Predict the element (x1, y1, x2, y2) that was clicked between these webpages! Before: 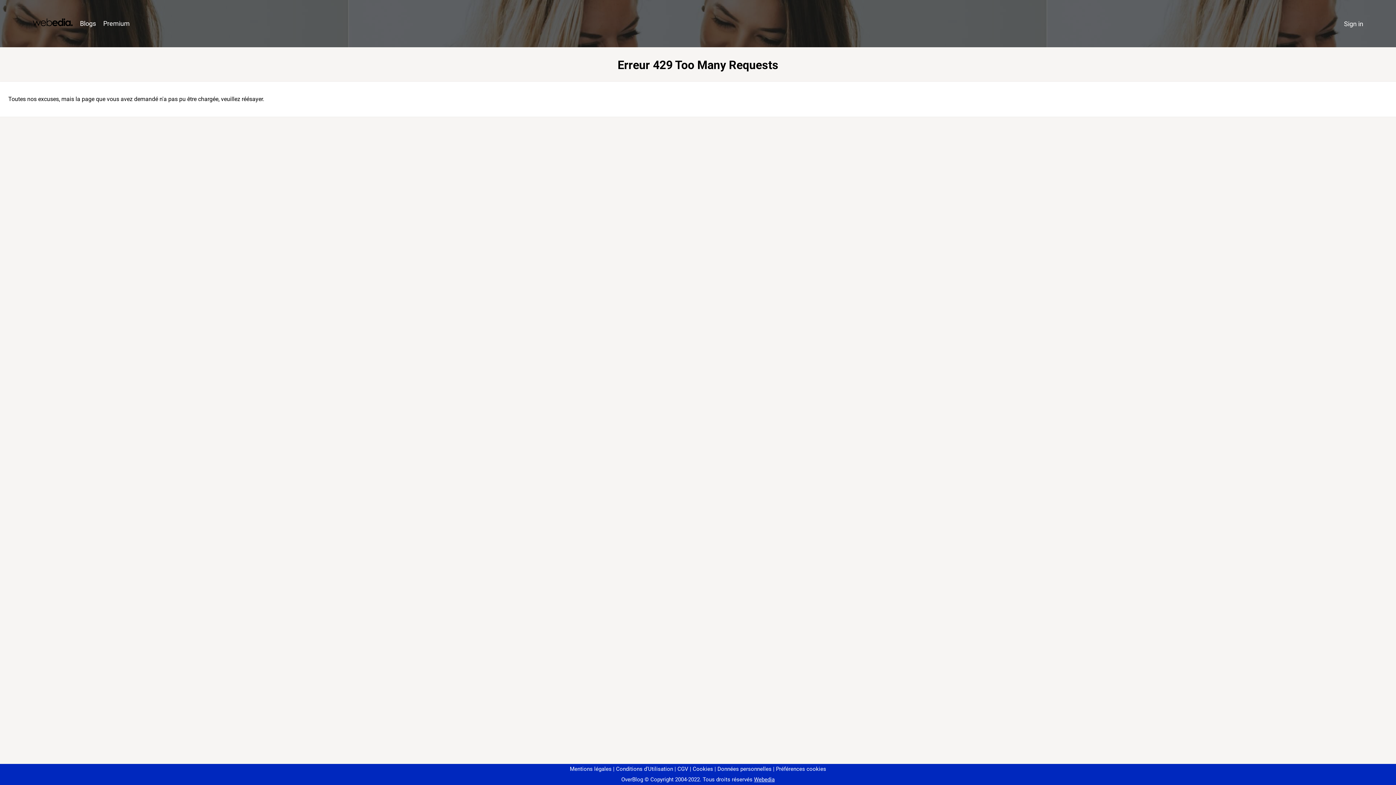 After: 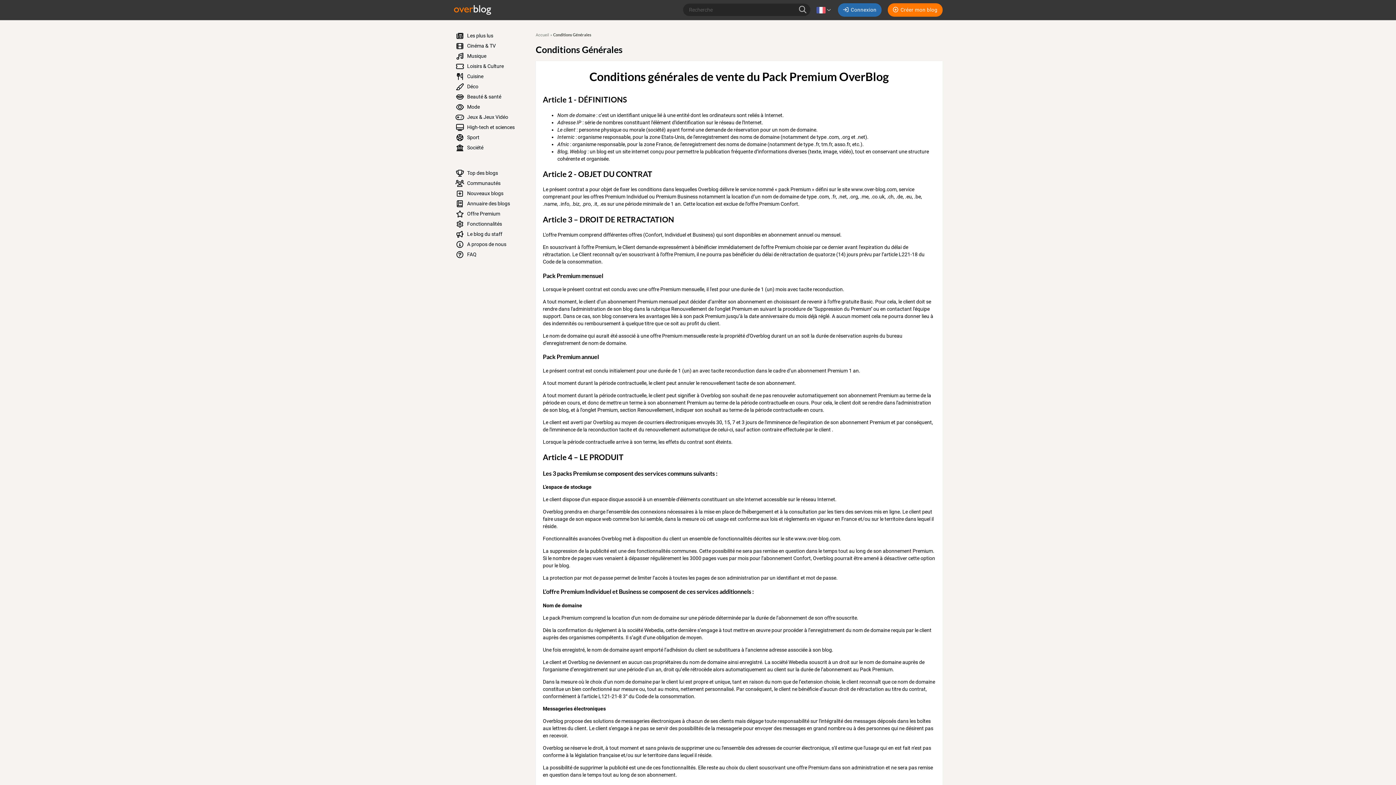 Action: label: CGV bbox: (674, 766, 688, 772)